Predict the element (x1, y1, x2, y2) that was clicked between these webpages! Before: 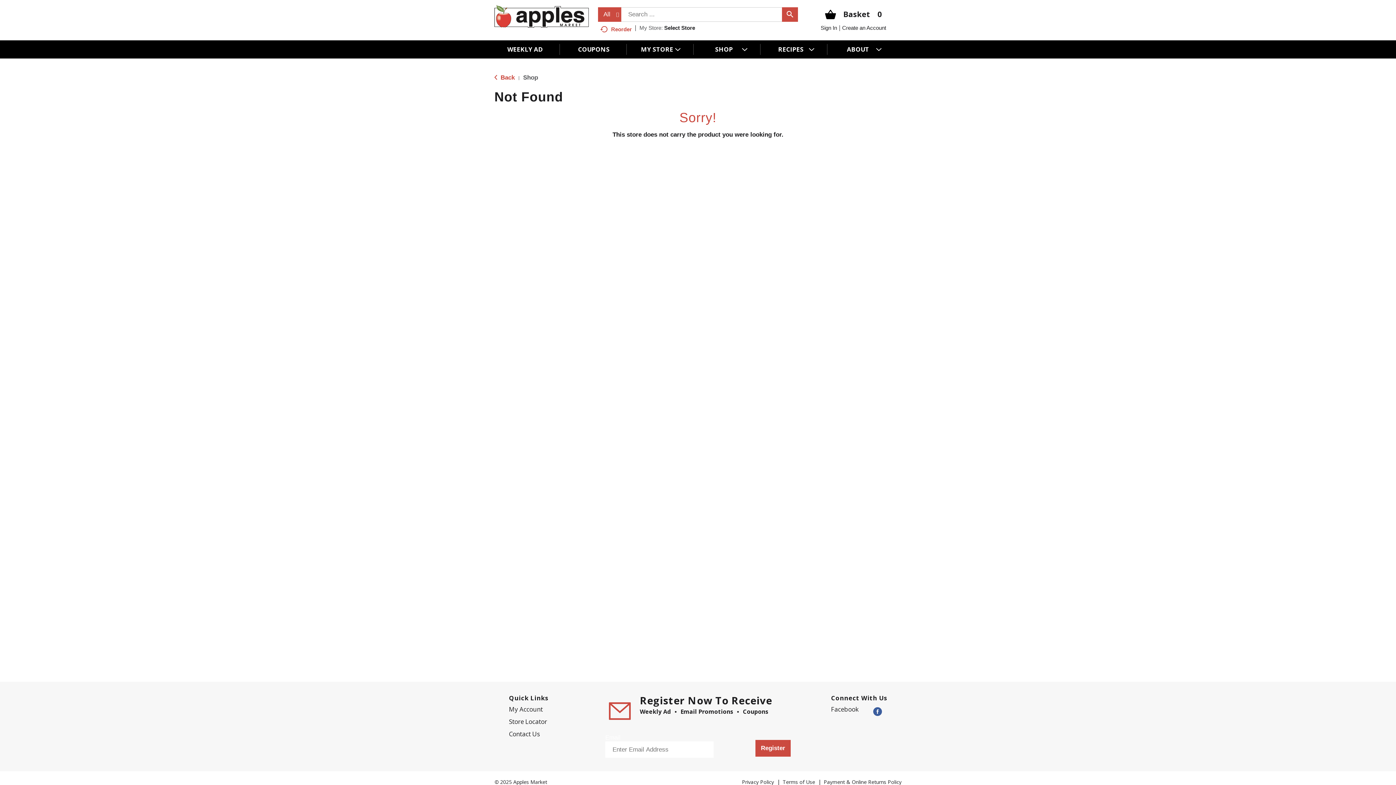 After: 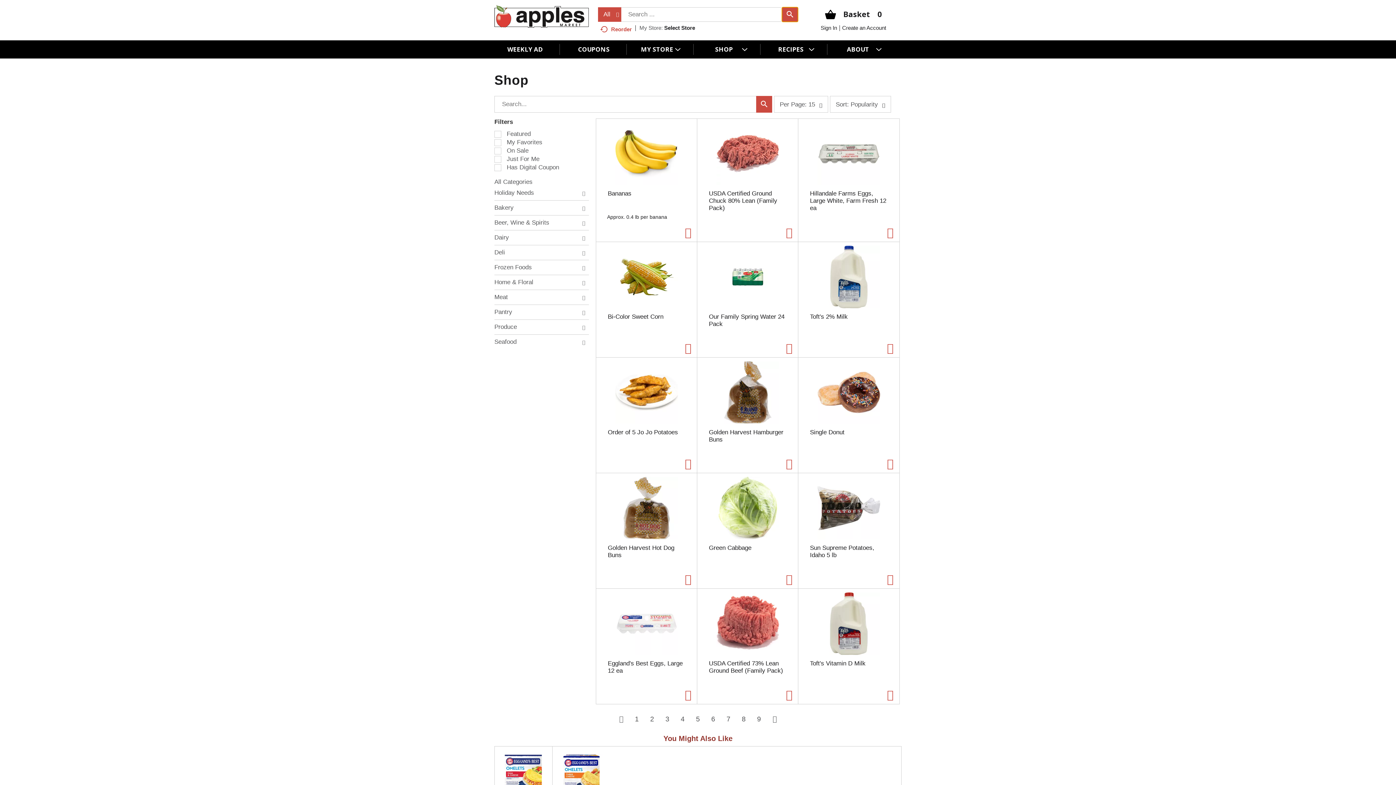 Action: bbox: (782, 7, 798, 21) label: search our catalog